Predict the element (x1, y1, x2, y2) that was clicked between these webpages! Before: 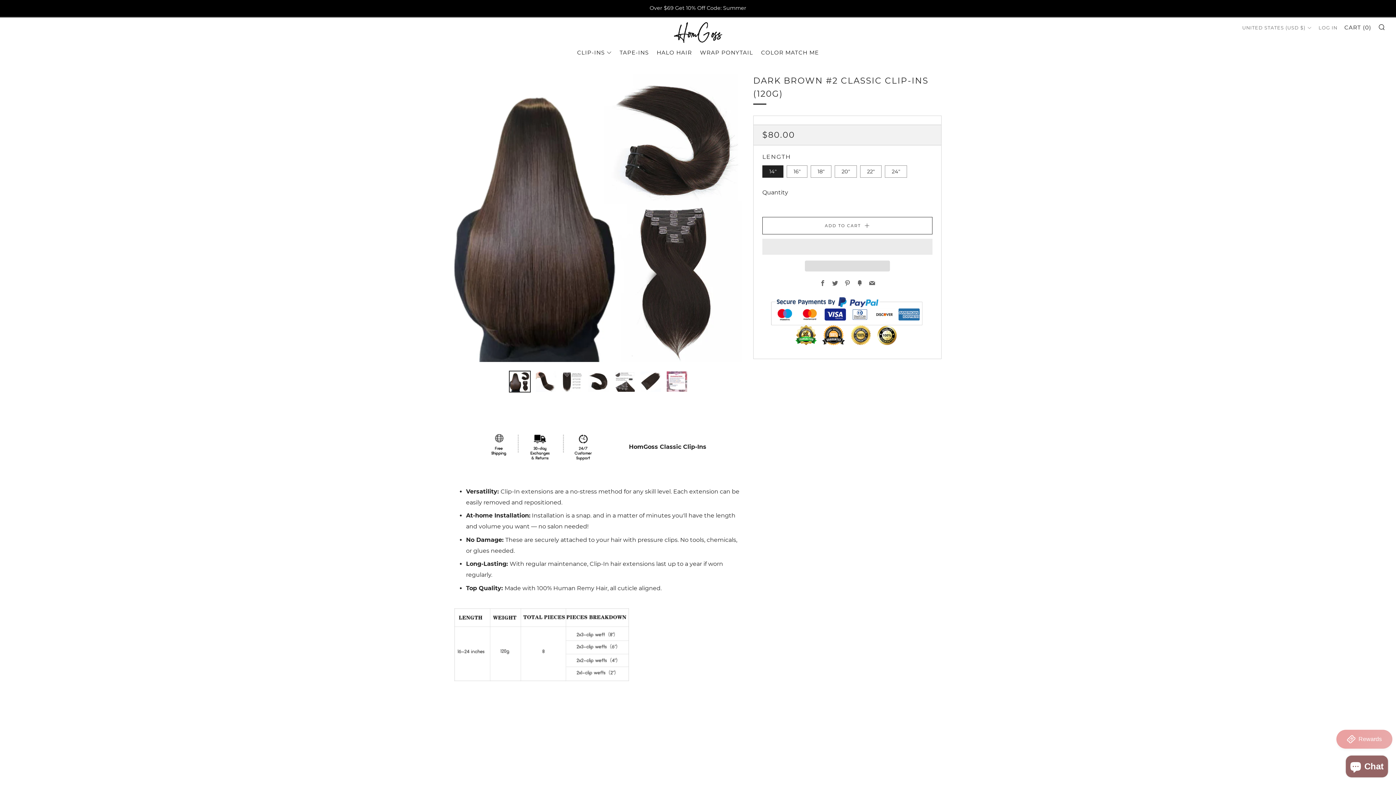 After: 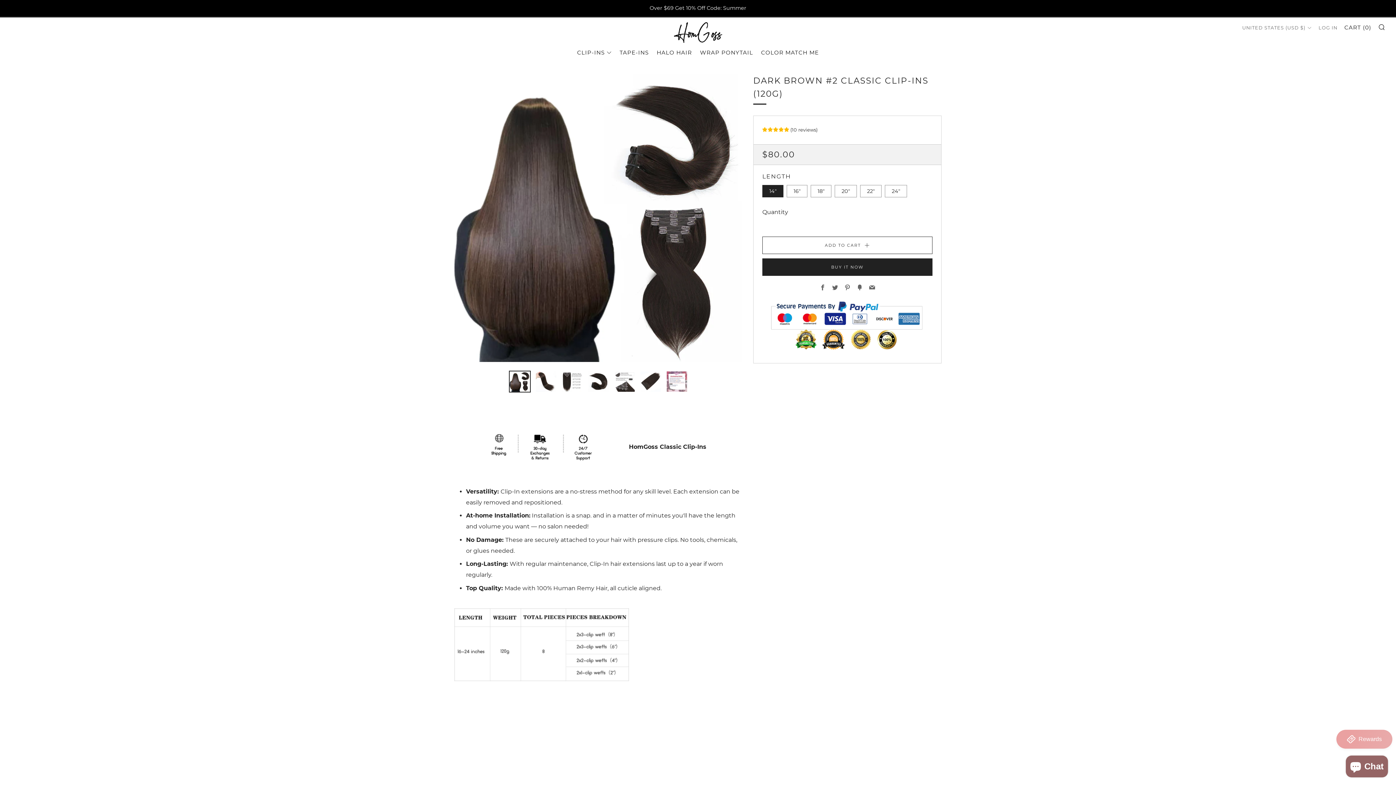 Action: bbox: (869, 280, 875, 287) label: Email